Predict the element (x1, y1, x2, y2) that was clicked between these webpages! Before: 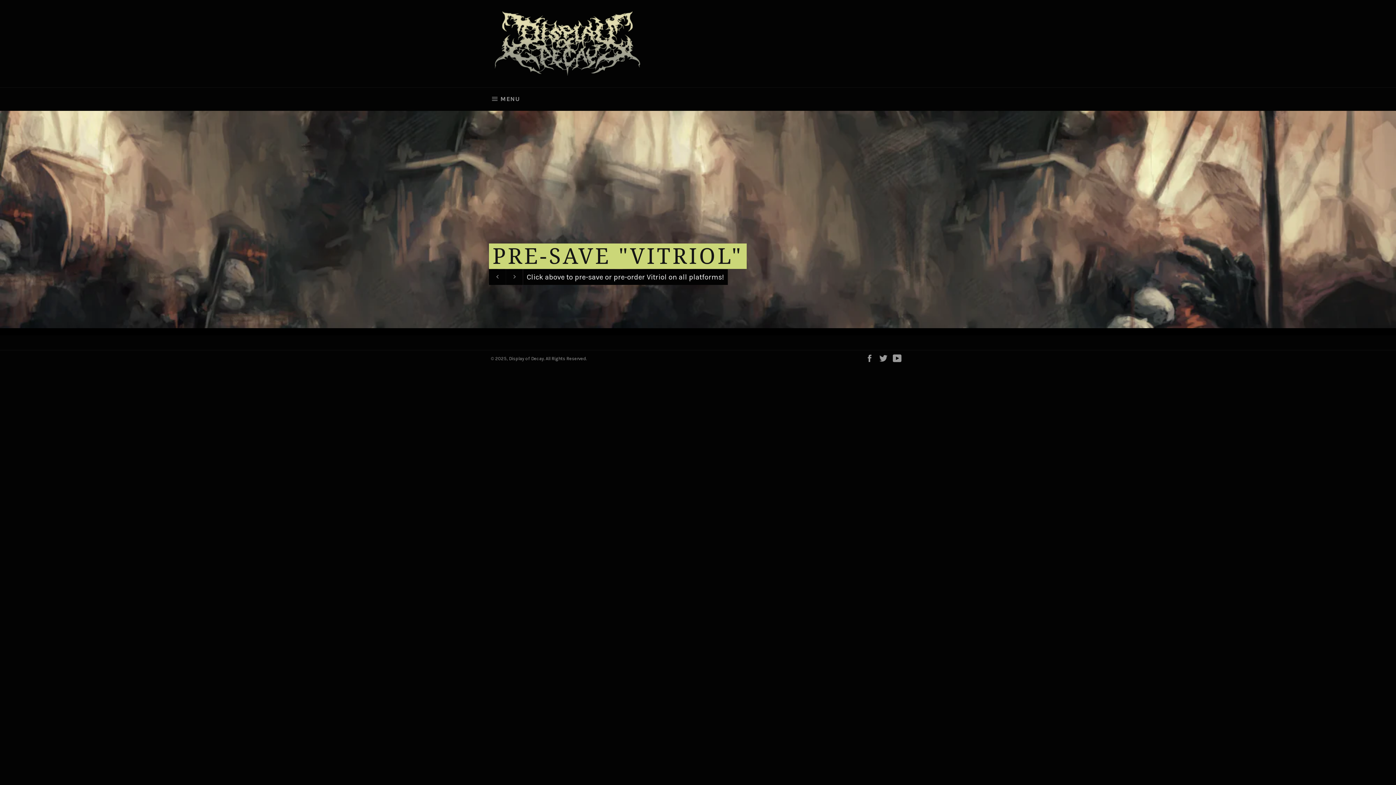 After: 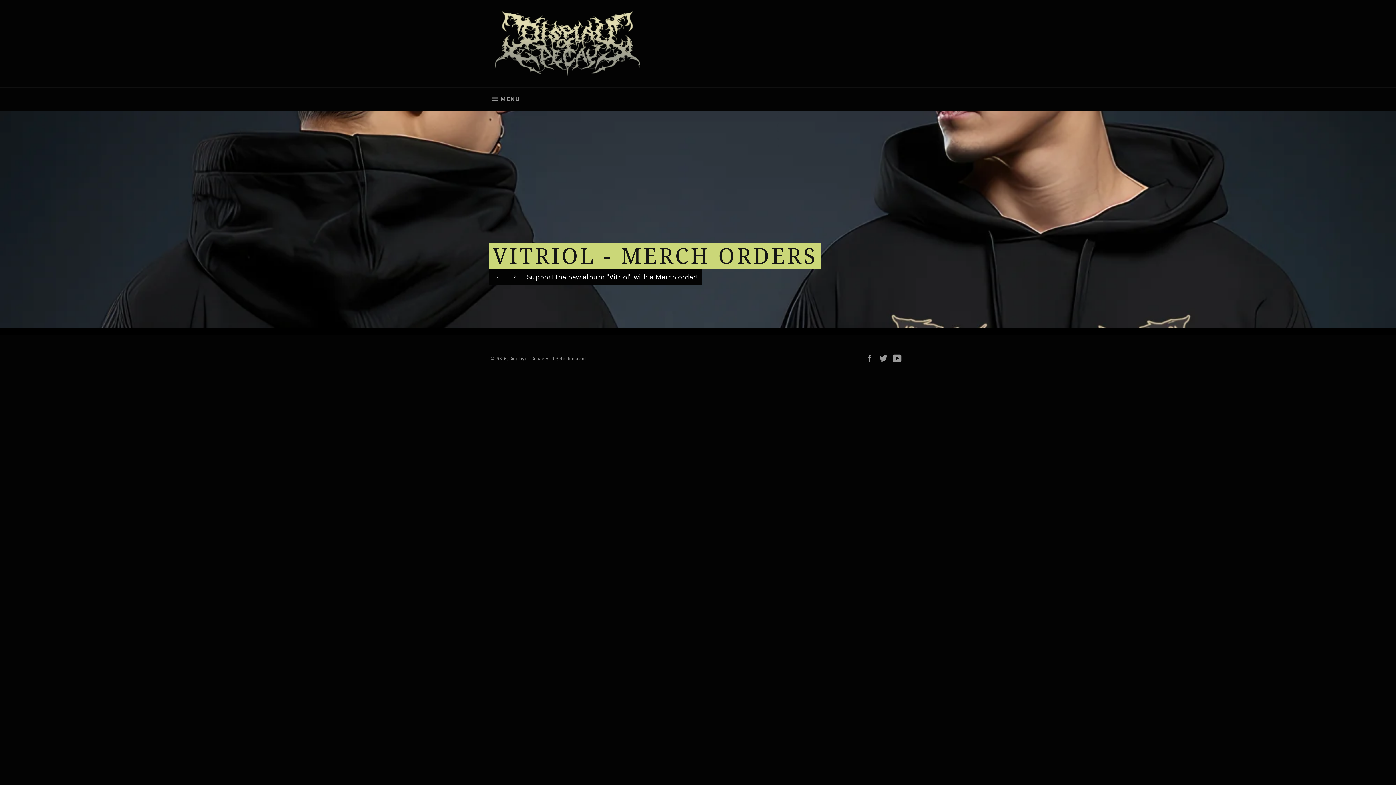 Action: bbox: (490, 7, 644, 80)